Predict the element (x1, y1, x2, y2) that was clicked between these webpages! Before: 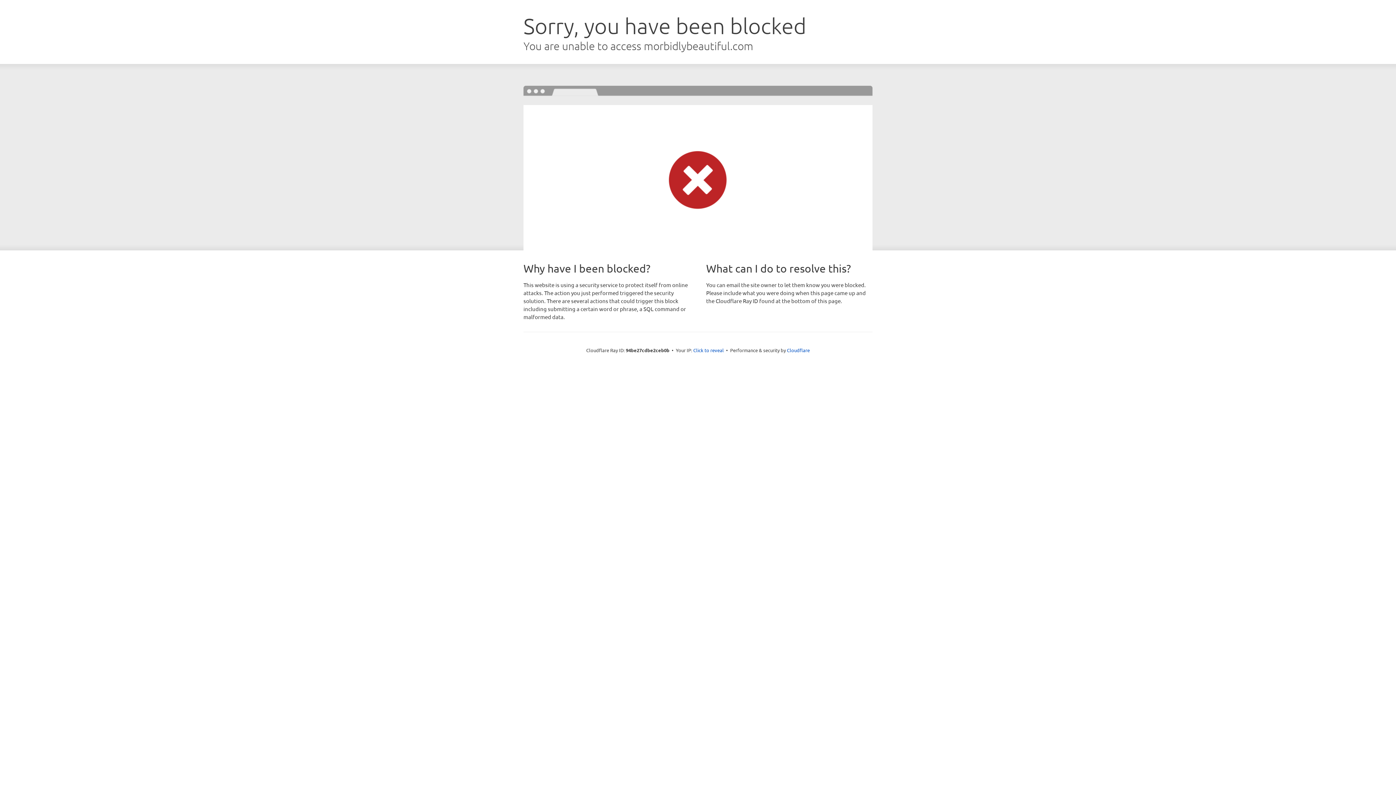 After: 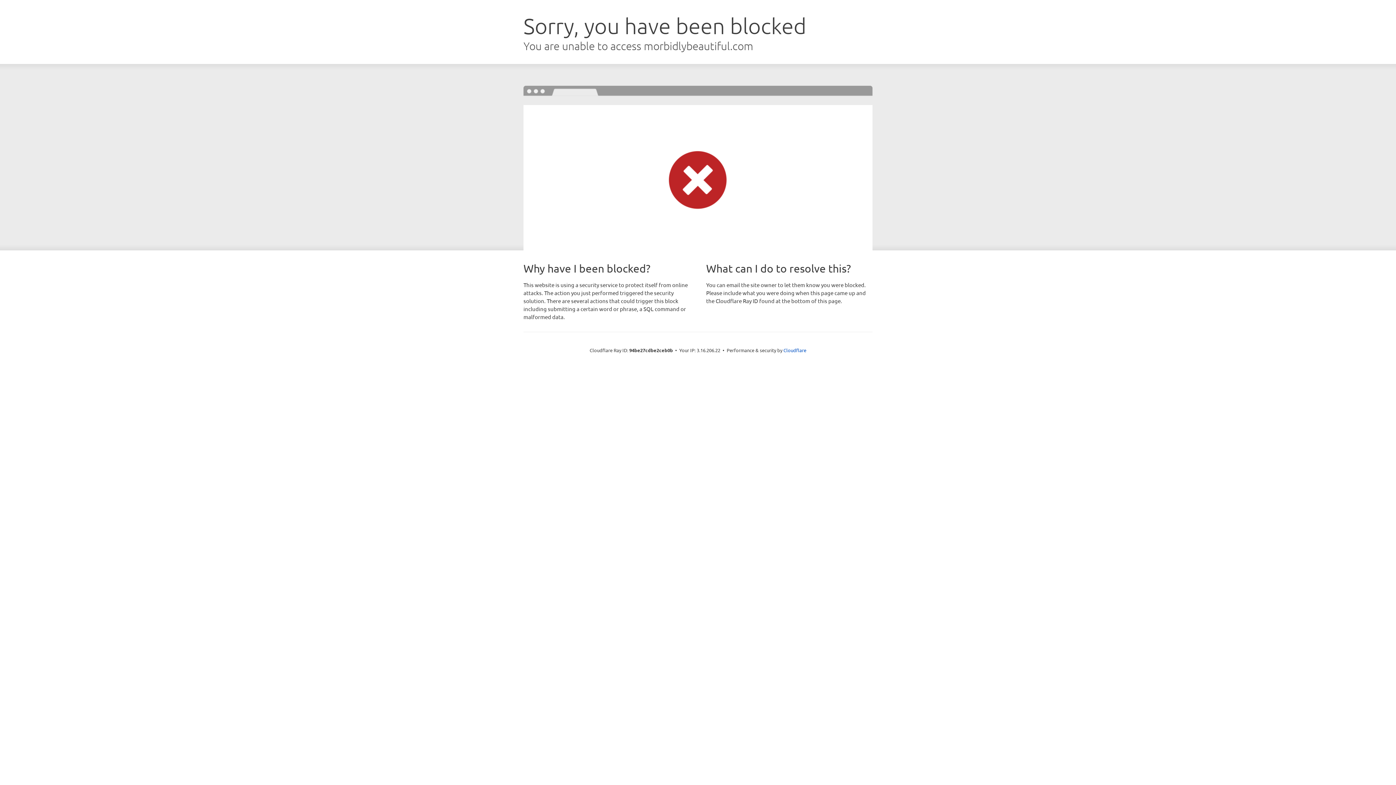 Action: bbox: (693, 346, 724, 353) label: Click to reveal